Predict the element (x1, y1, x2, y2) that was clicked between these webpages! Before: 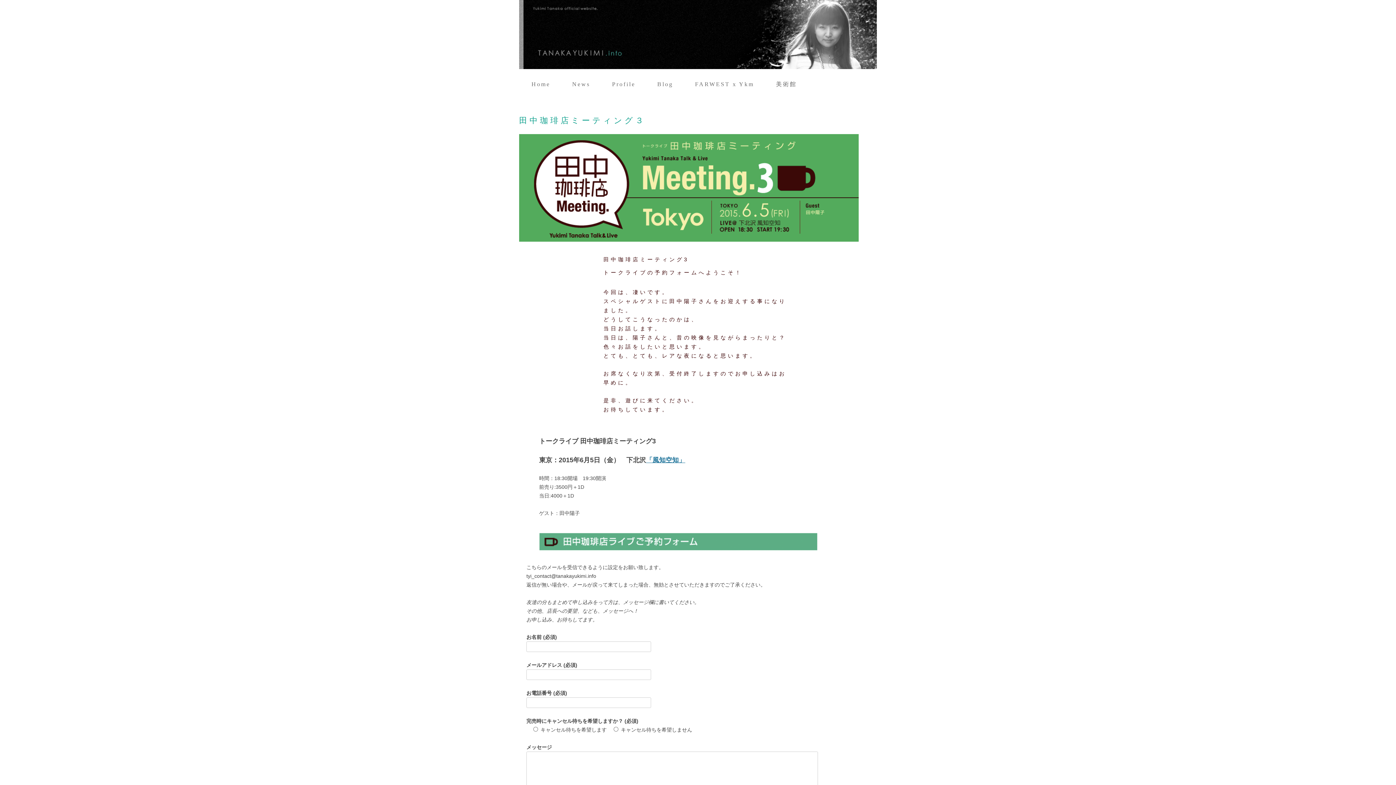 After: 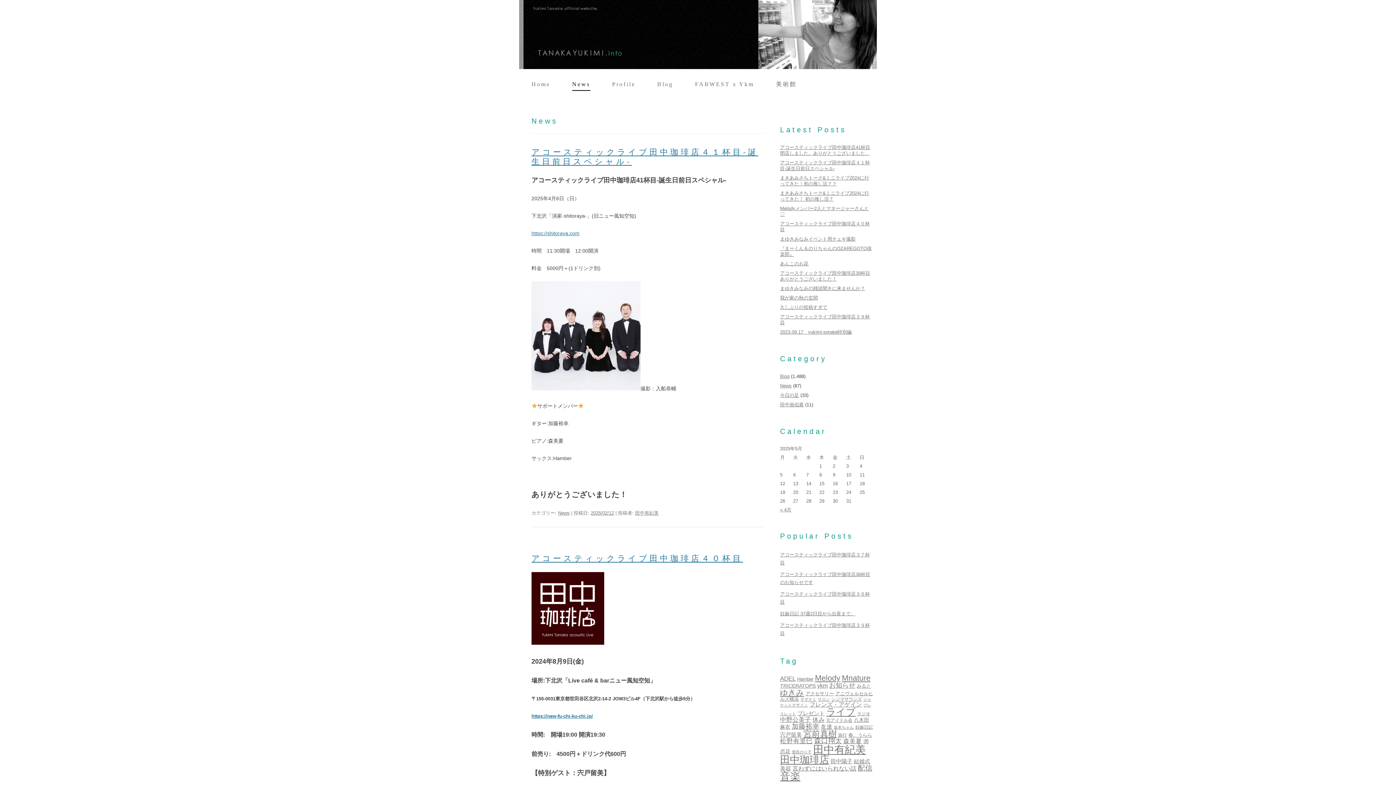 Action: bbox: (572, 78, 590, 90) label: News